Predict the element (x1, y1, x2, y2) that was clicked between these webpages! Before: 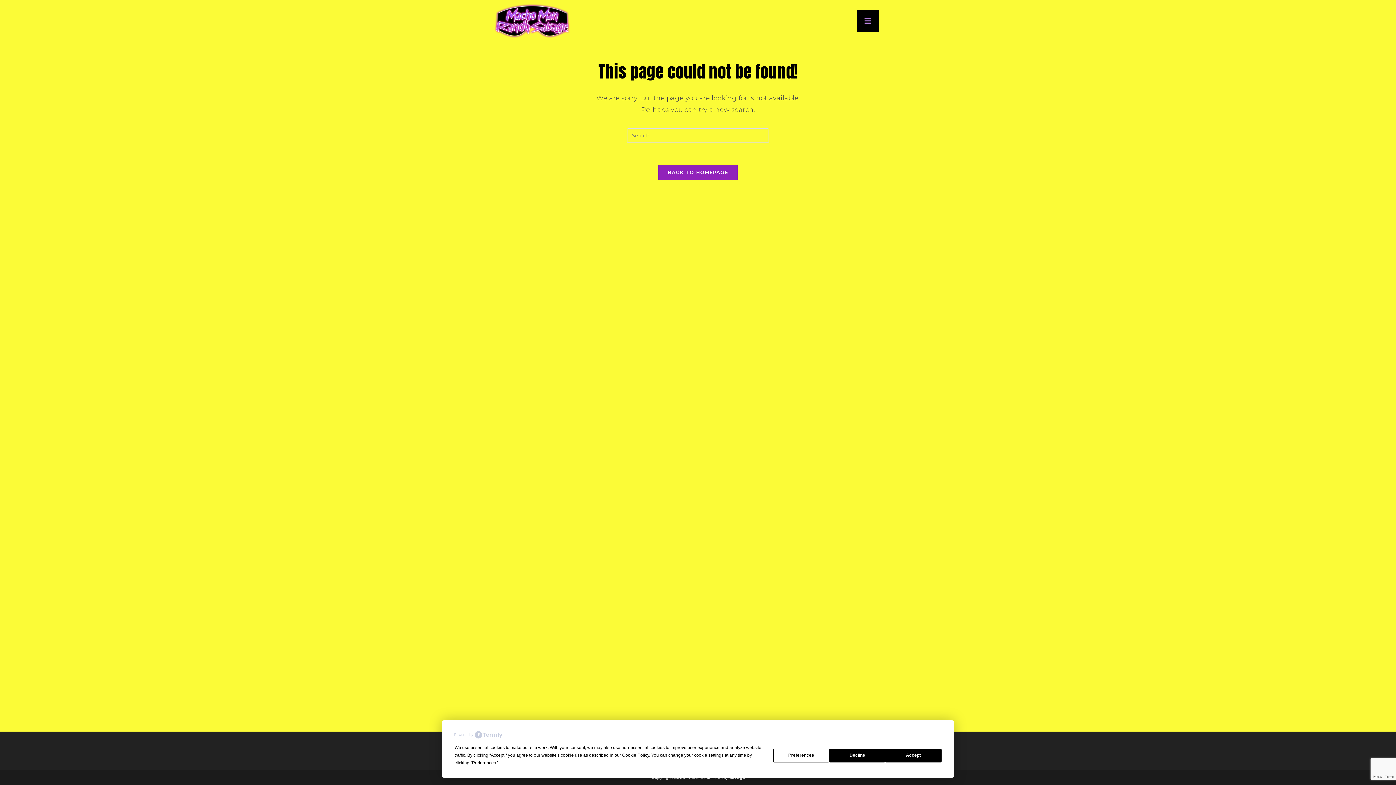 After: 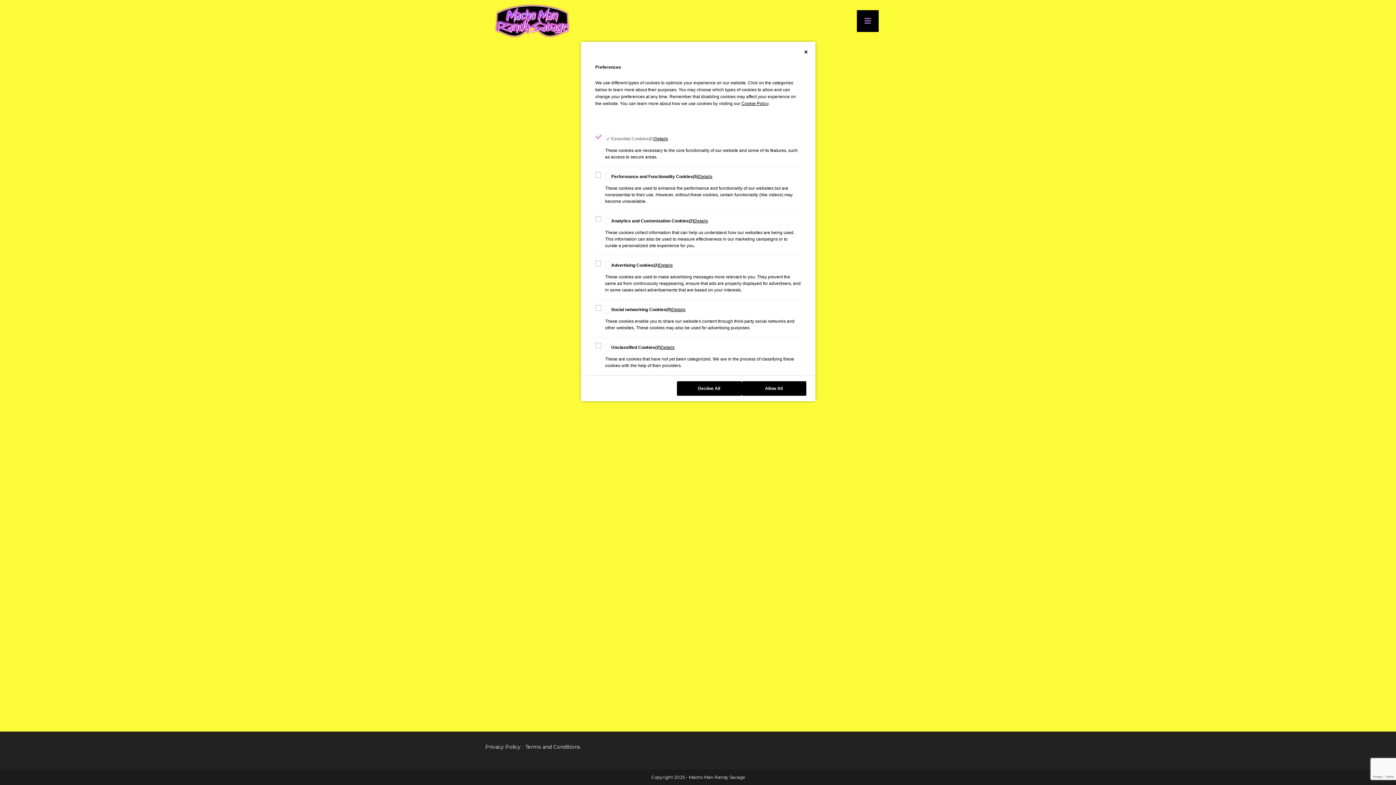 Action: bbox: (773, 748, 829, 762) label: Preferences